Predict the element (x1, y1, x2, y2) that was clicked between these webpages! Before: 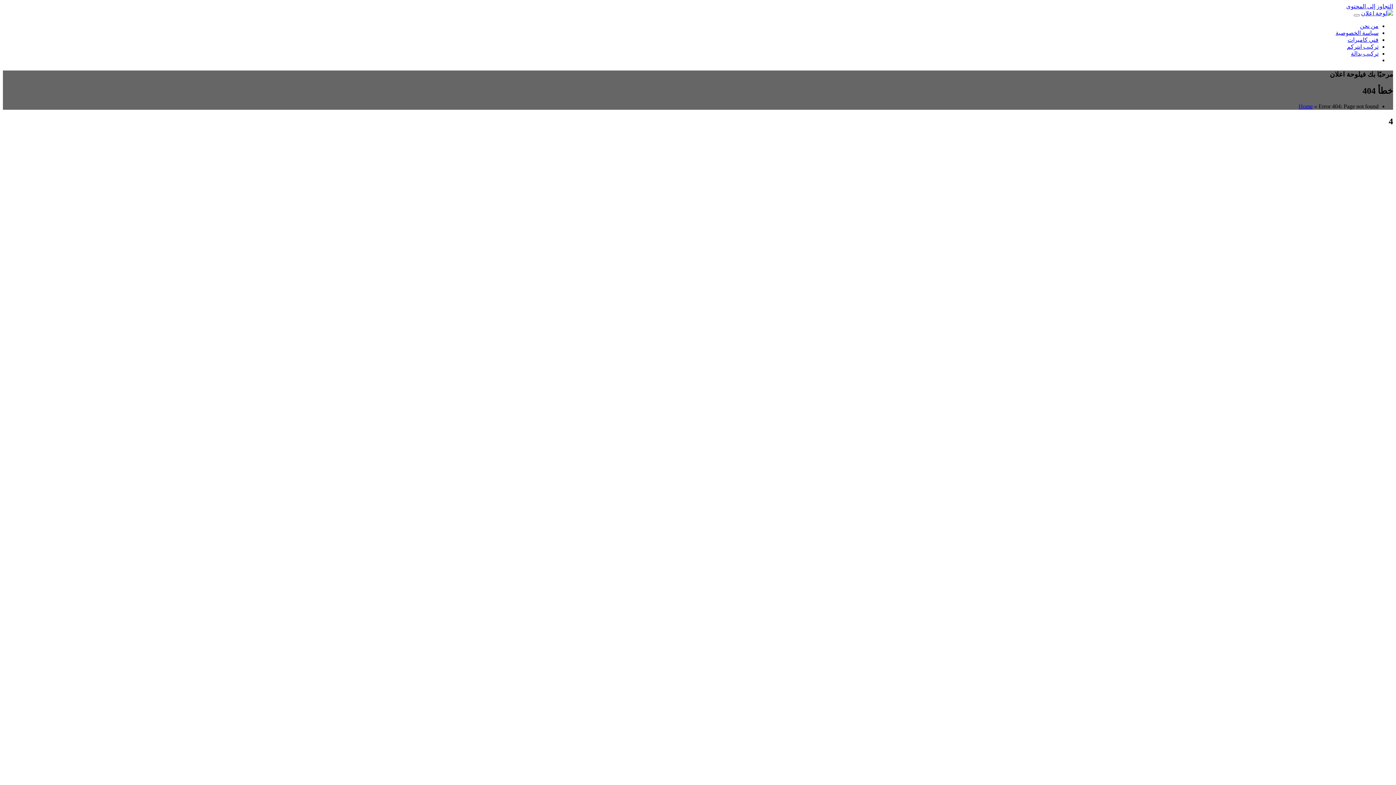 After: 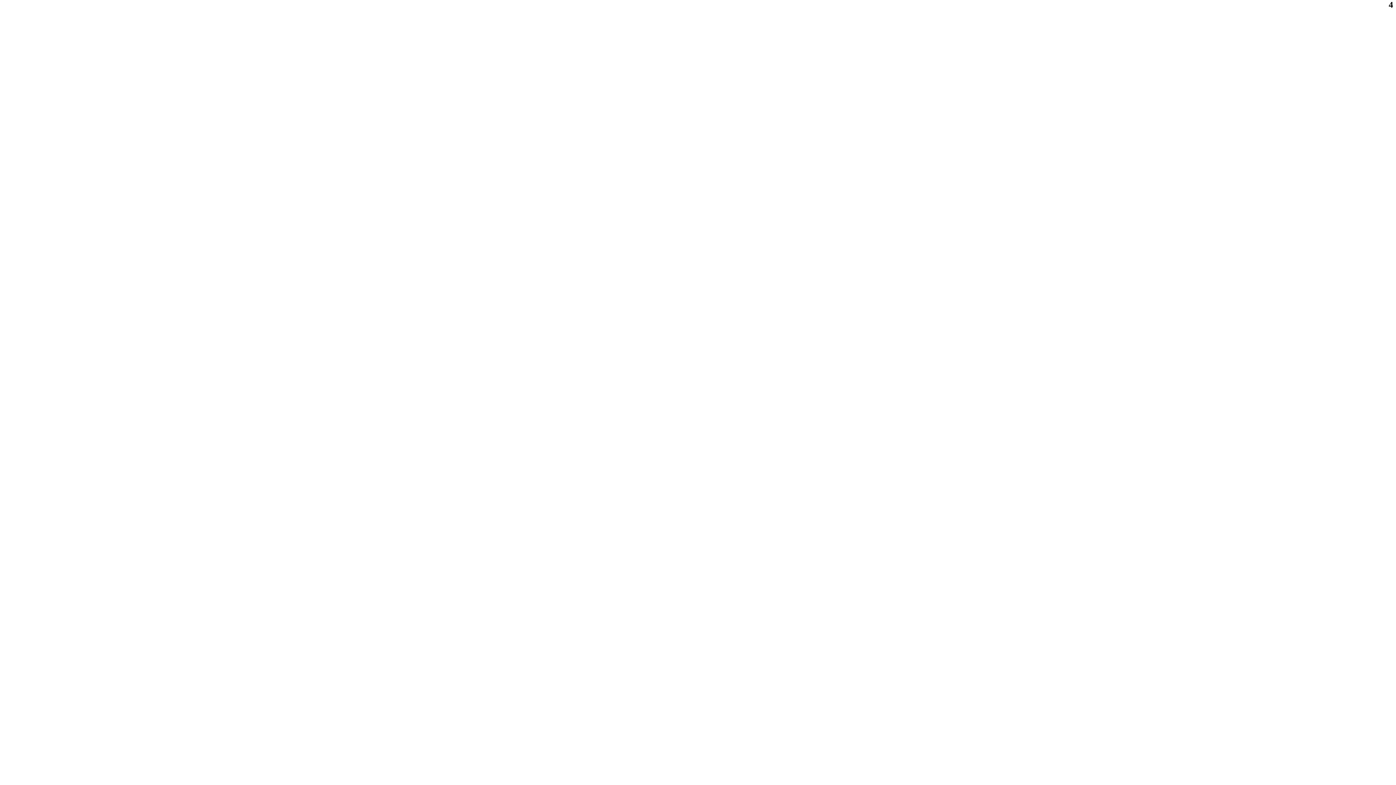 Action: label: التجاوز إلى المحتوى bbox: (1346, 3, 1393, 9)